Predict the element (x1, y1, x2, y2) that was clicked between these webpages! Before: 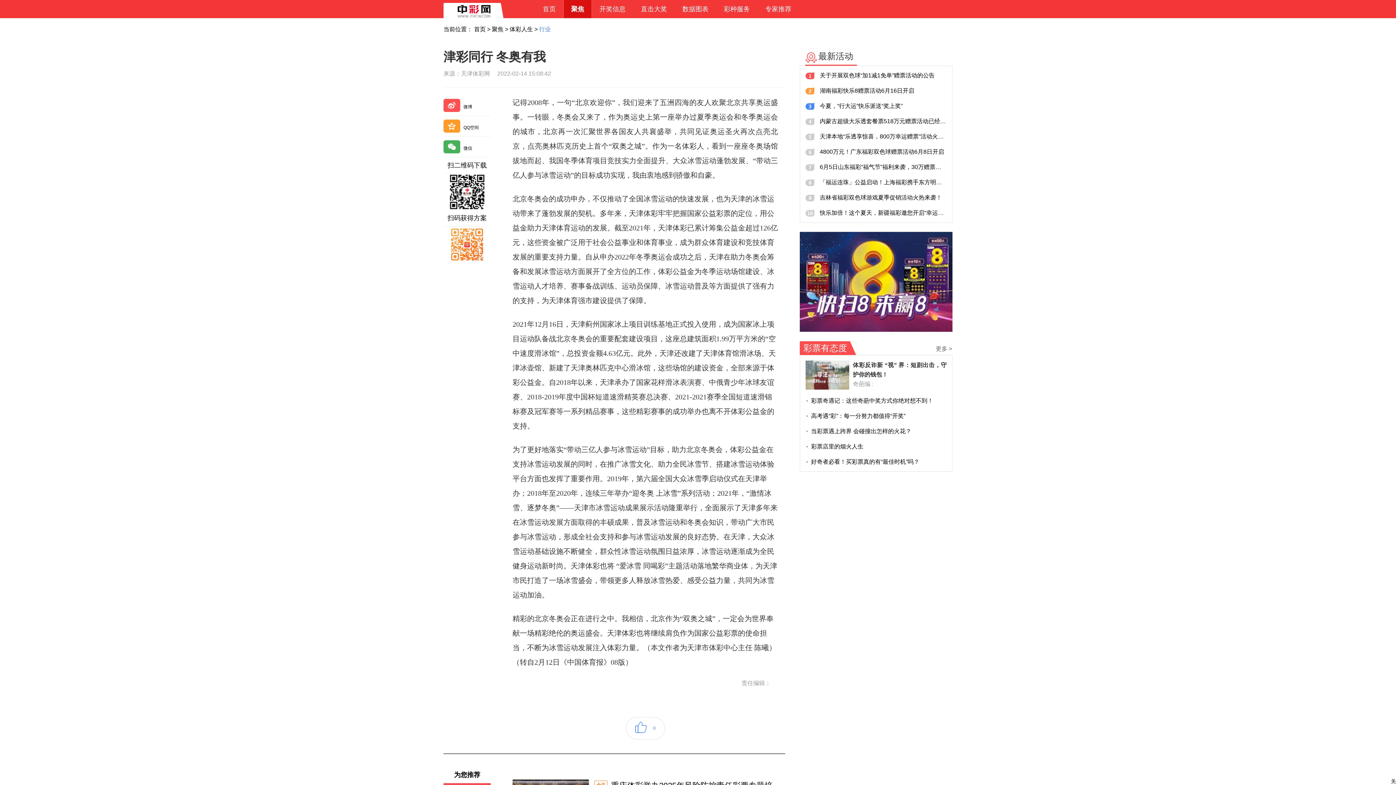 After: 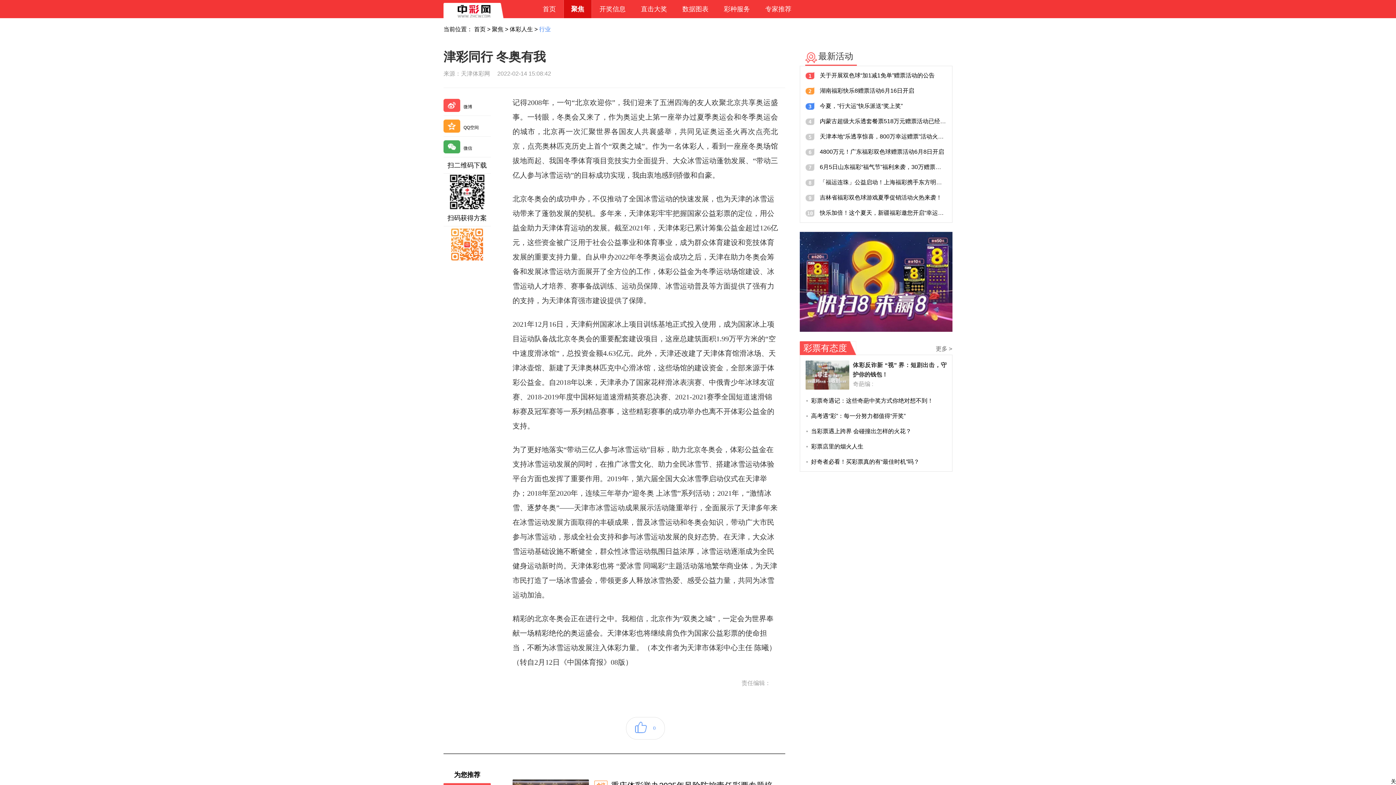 Action: bbox: (800, 232, 952, 238)